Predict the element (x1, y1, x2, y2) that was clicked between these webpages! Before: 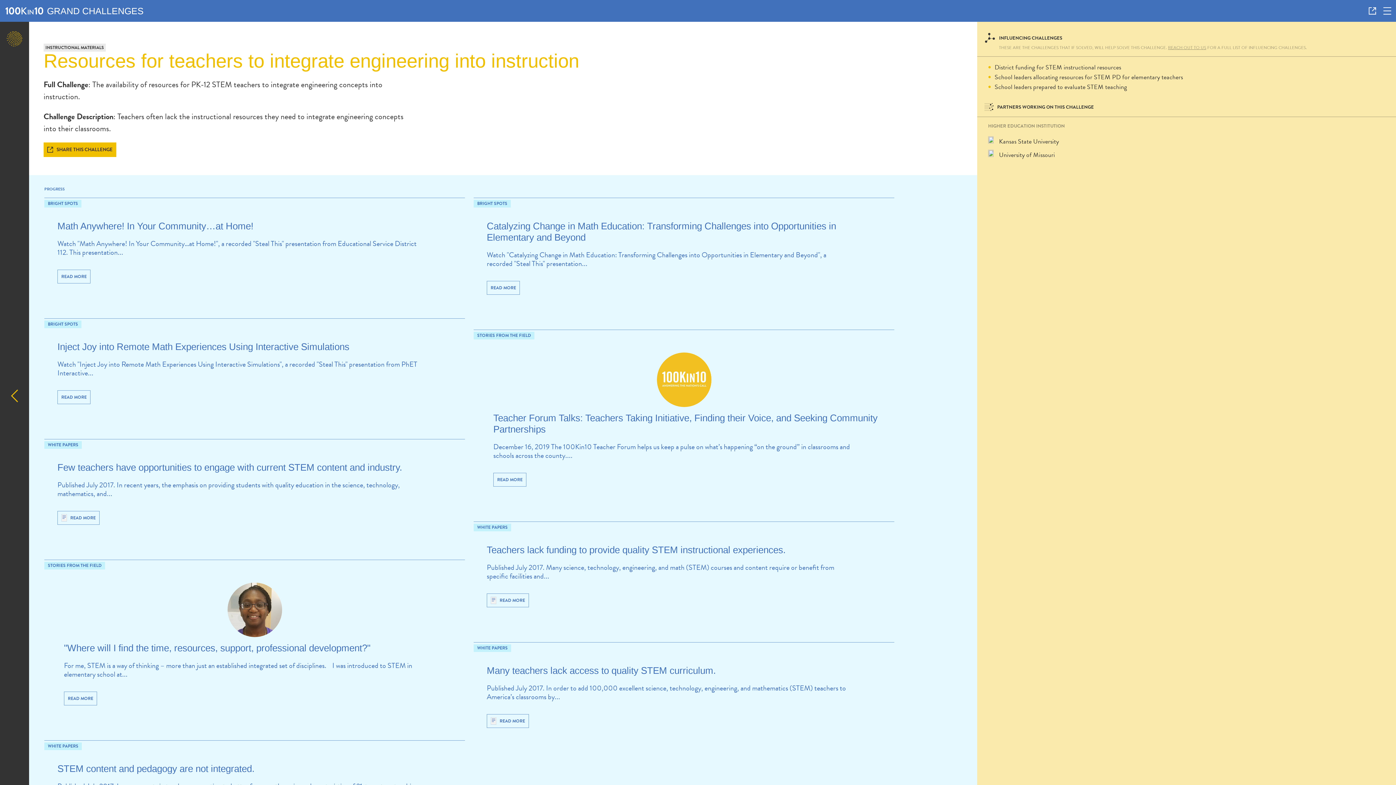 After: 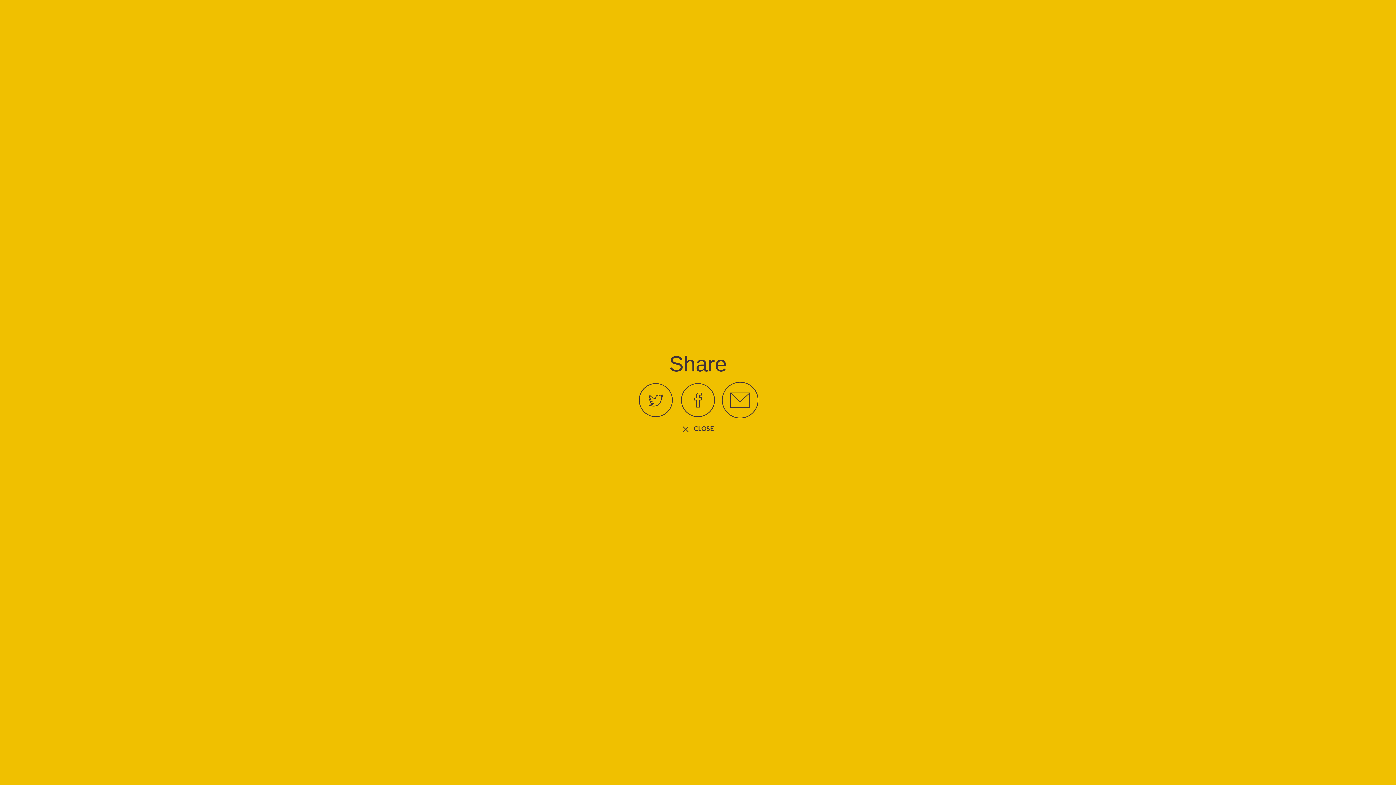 Action: bbox: (43, 142, 116, 157) label: SHARE THIS CHALLENGE